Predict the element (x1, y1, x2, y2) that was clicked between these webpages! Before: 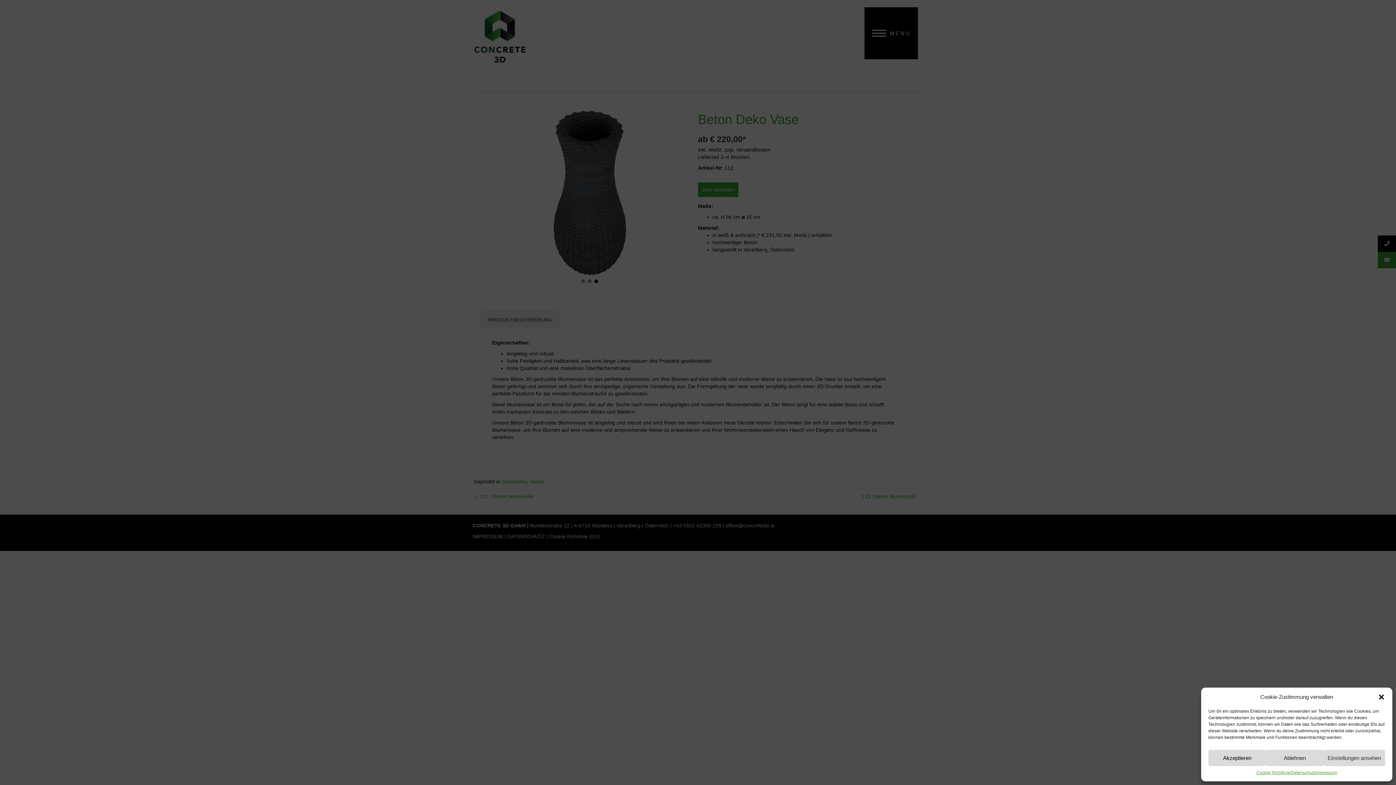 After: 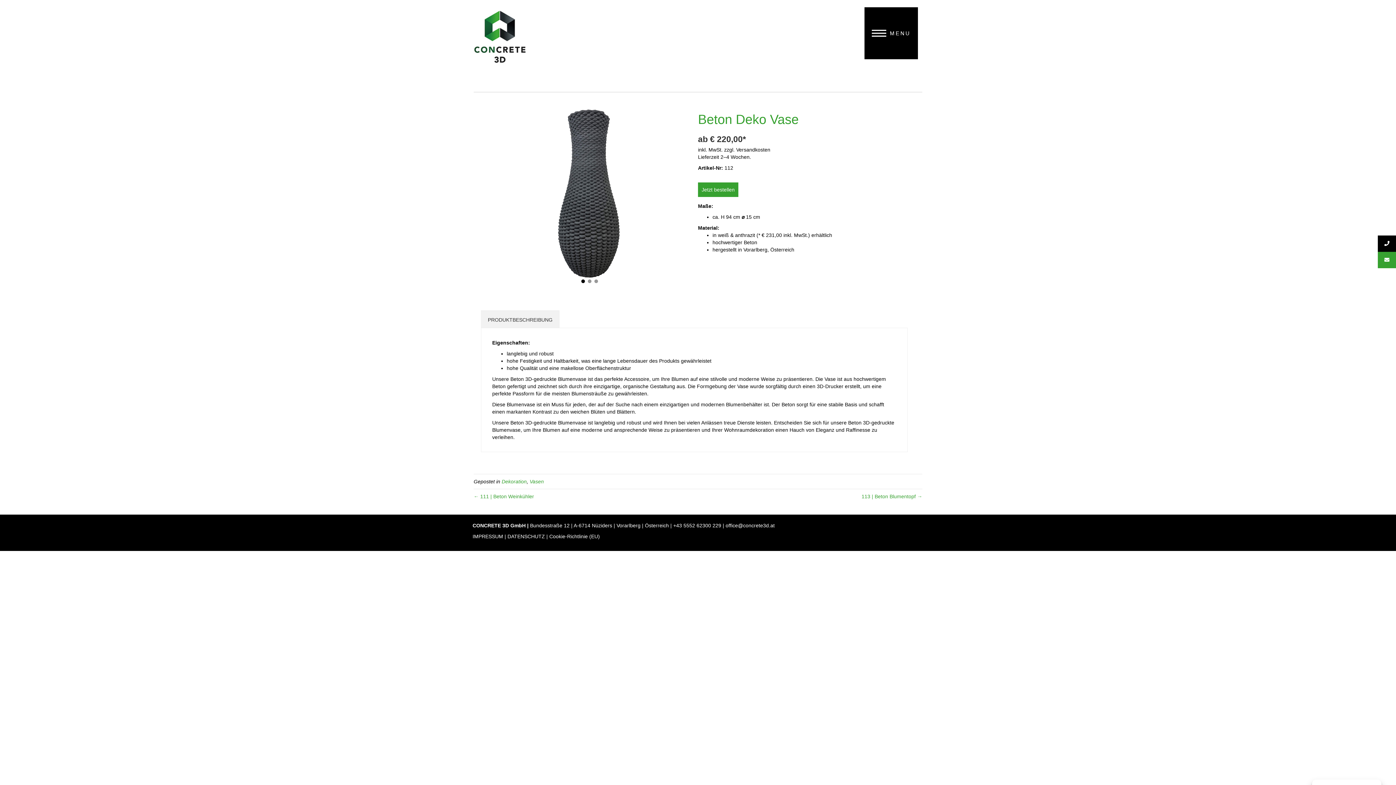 Action: bbox: (1208, 750, 1266, 766) label: Akzeptieren